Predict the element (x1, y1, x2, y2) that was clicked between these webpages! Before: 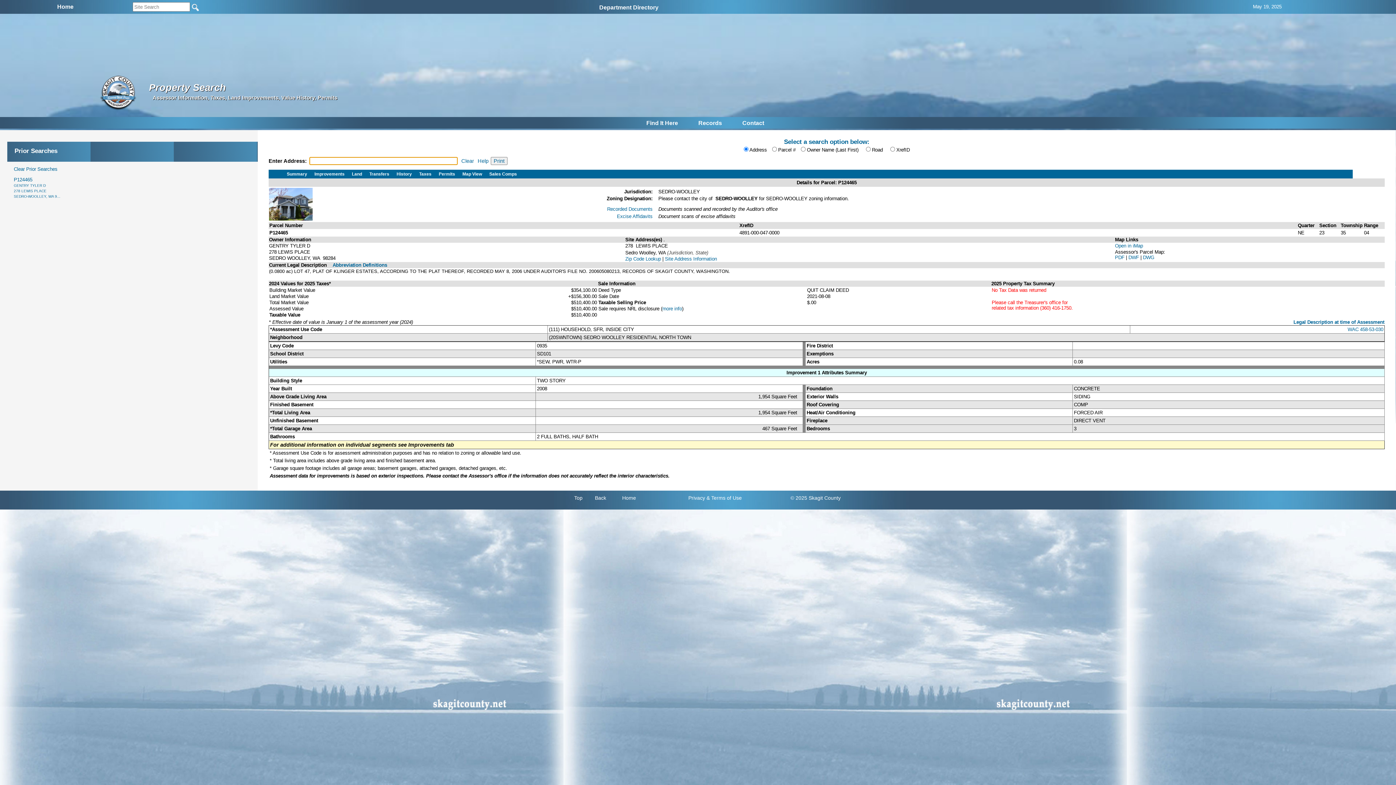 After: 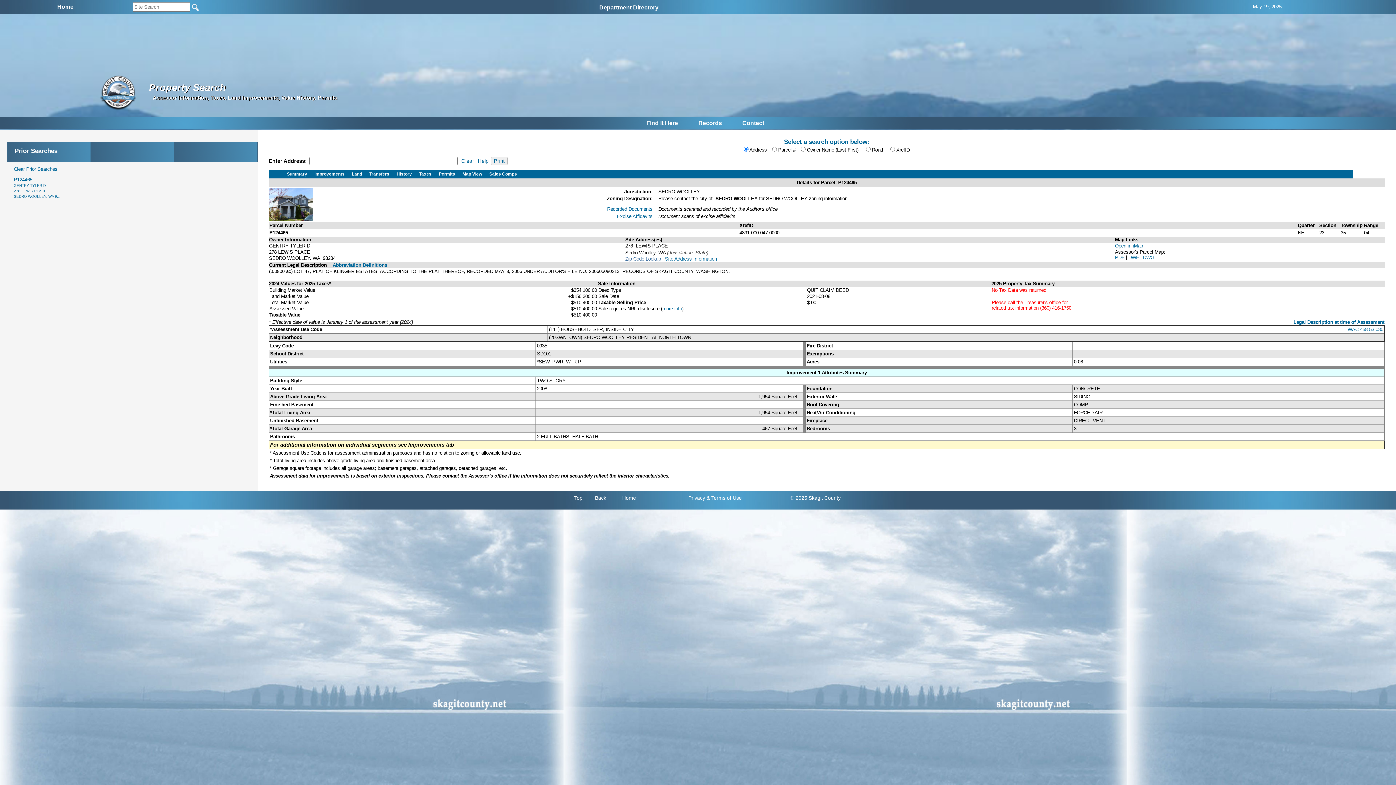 Action: label: Zip Code Lookup bbox: (625, 256, 661, 261)